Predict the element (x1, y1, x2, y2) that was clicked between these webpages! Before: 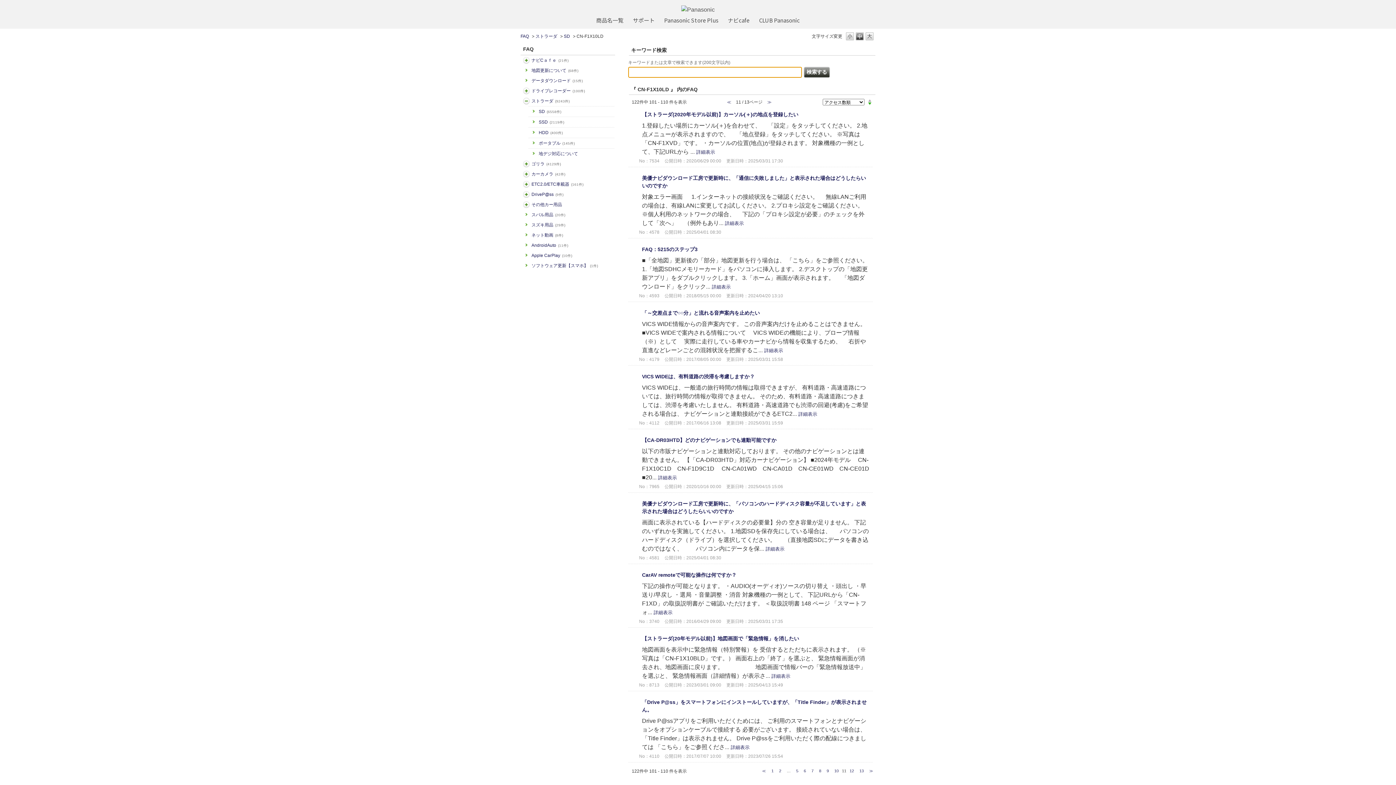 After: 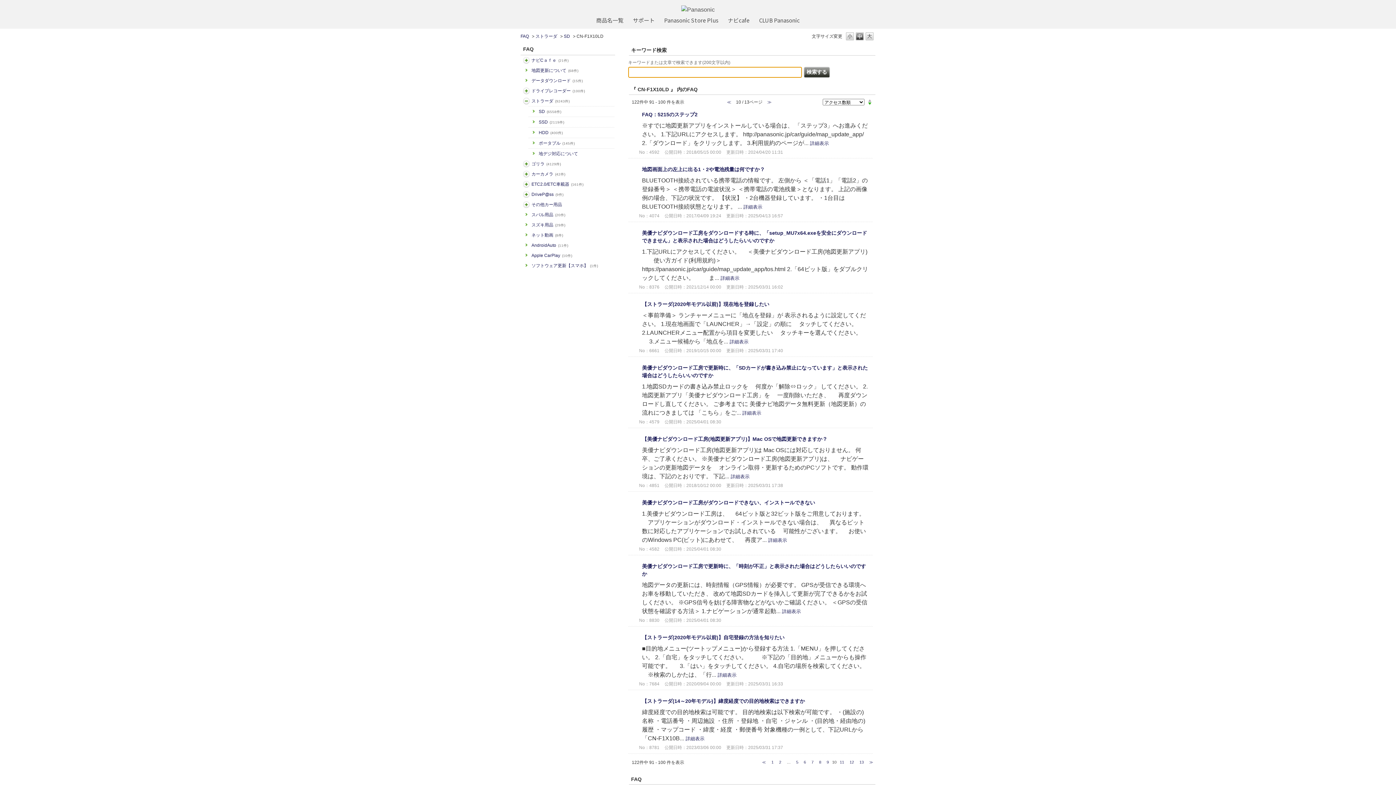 Action: label: ≪ bbox: (727, 99, 731, 104)